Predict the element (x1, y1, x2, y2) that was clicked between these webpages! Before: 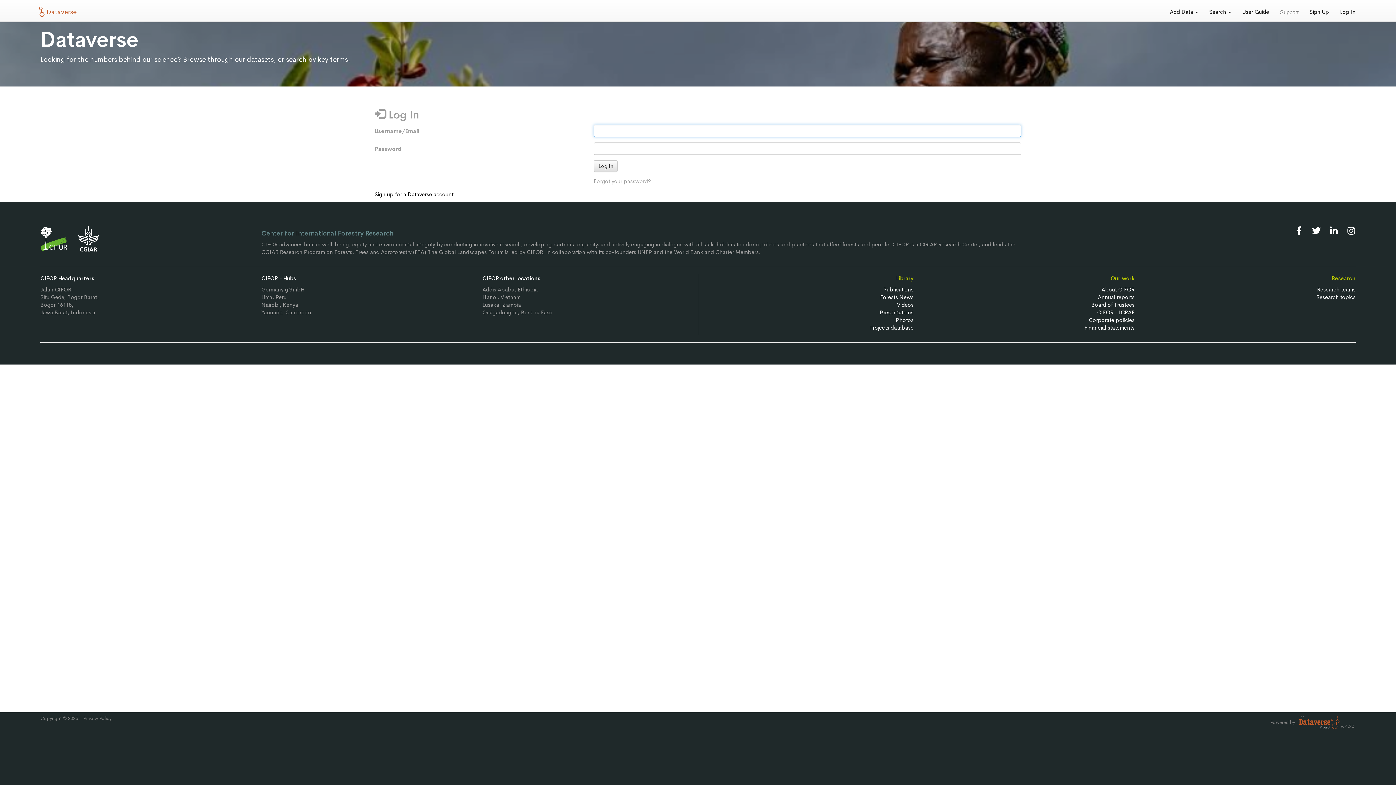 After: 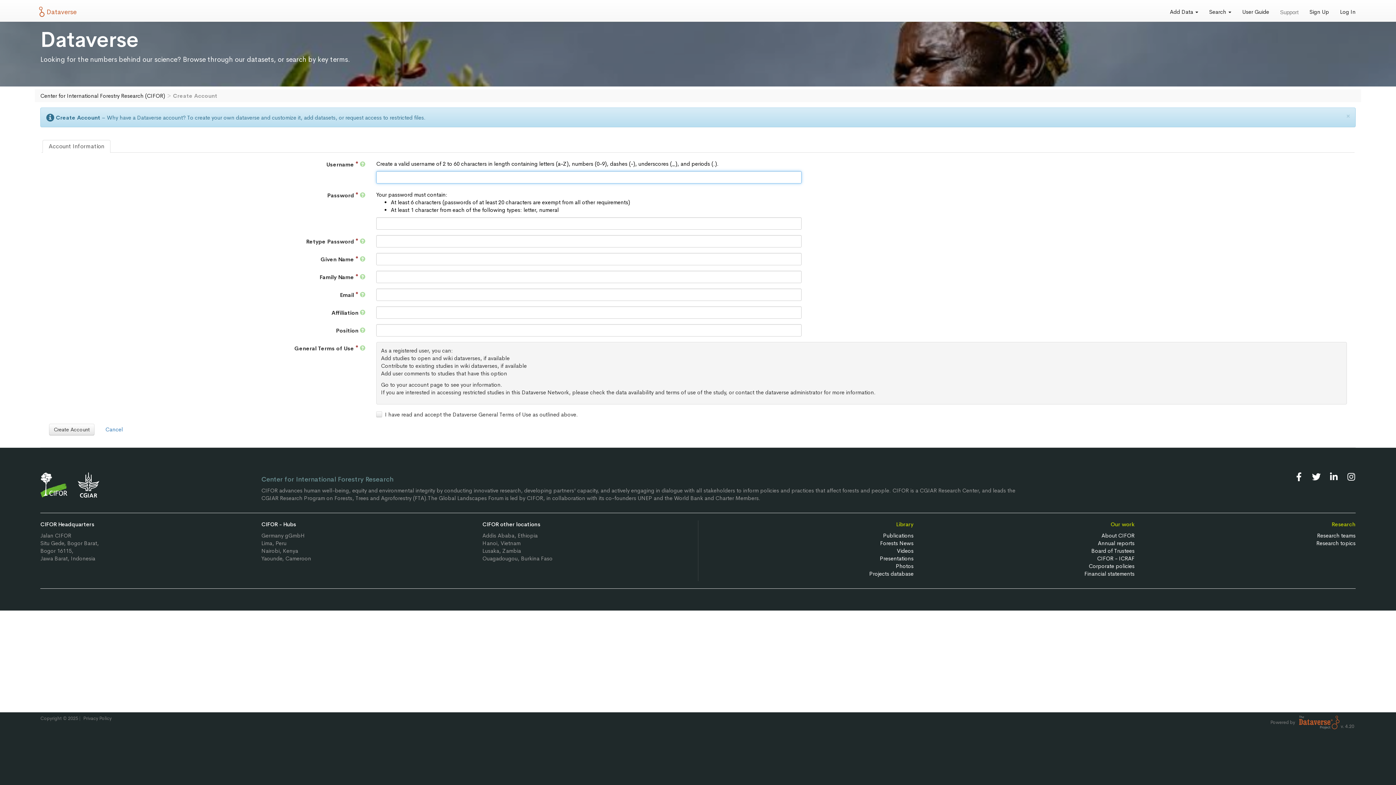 Action: label: Sign Up bbox: (1304, 2, 1334, 21)